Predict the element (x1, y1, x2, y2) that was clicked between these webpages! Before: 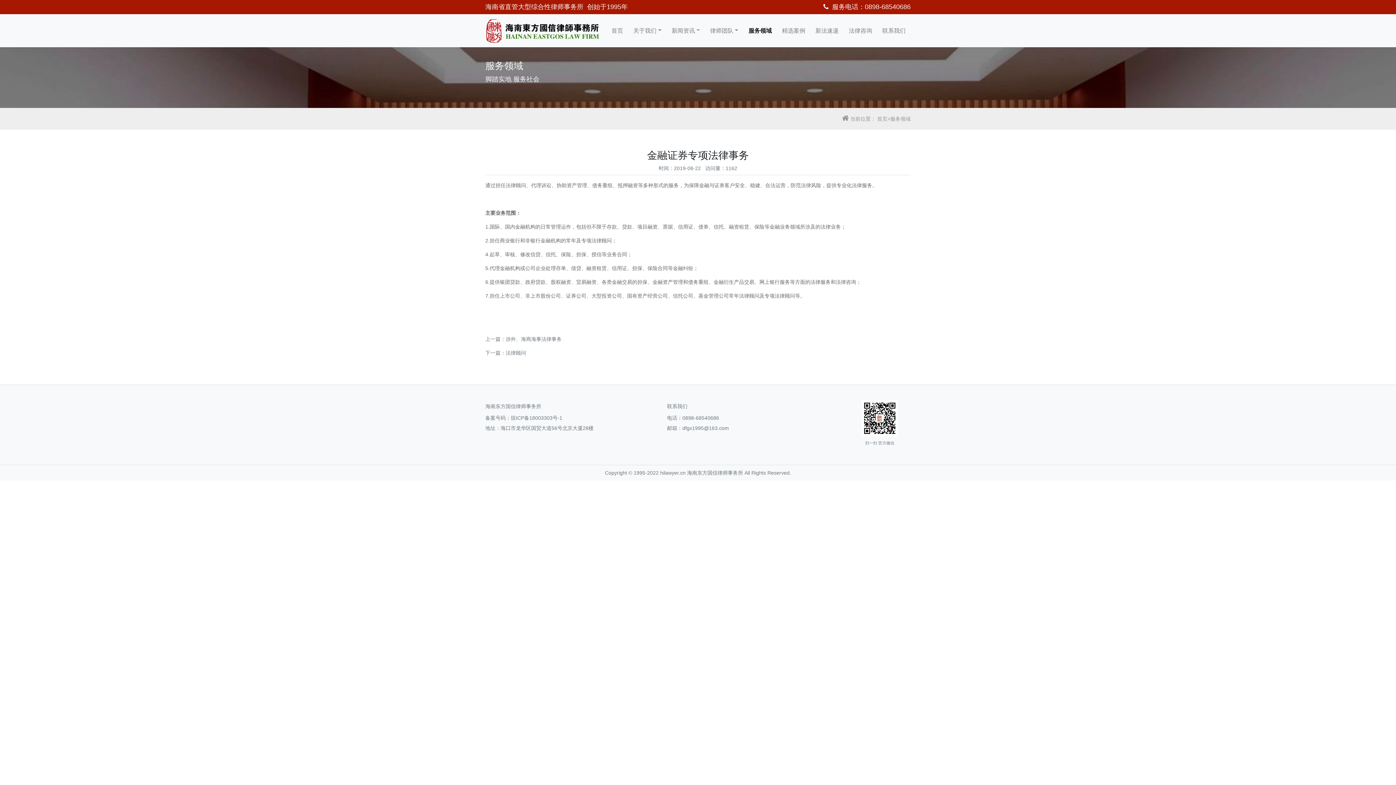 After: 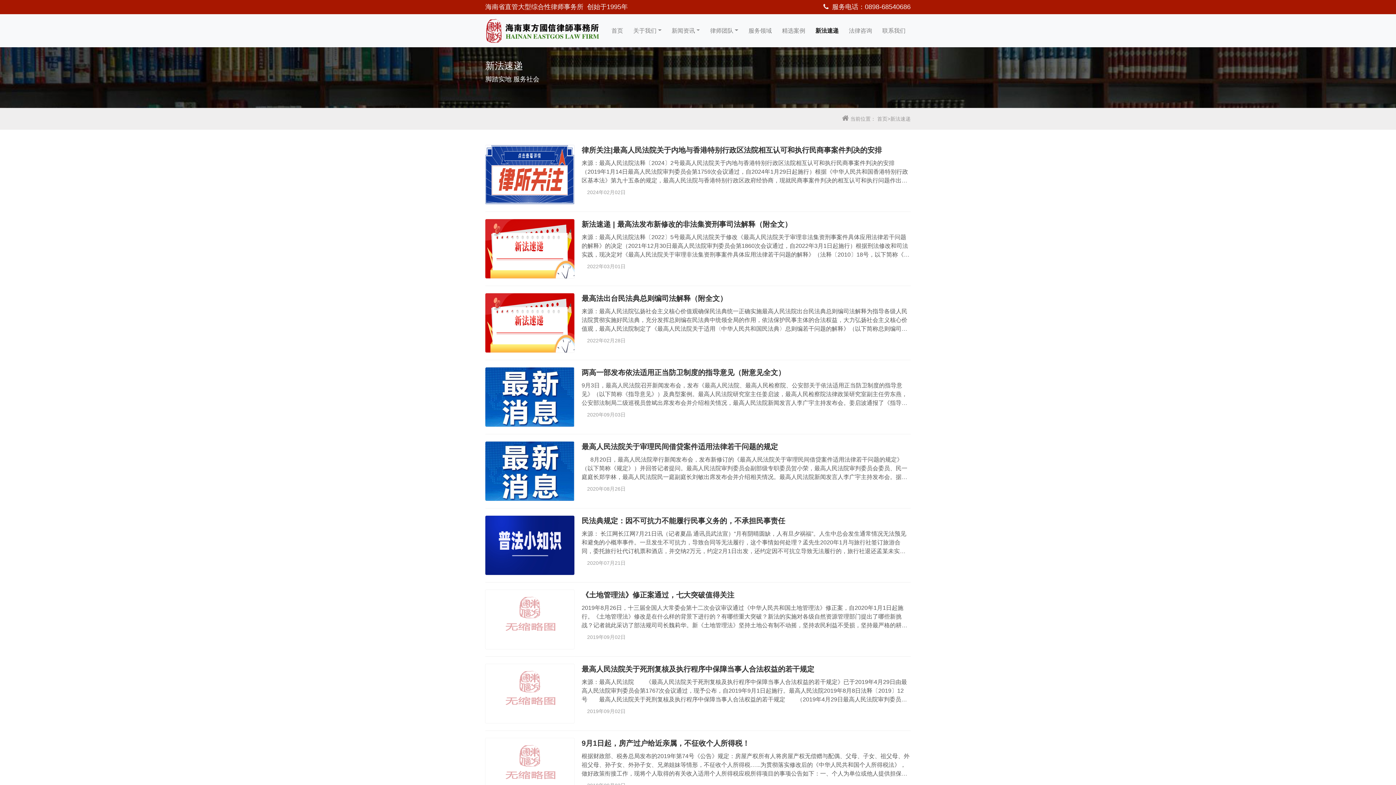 Action: bbox: (810, 23, 844, 37) label: 新法速递